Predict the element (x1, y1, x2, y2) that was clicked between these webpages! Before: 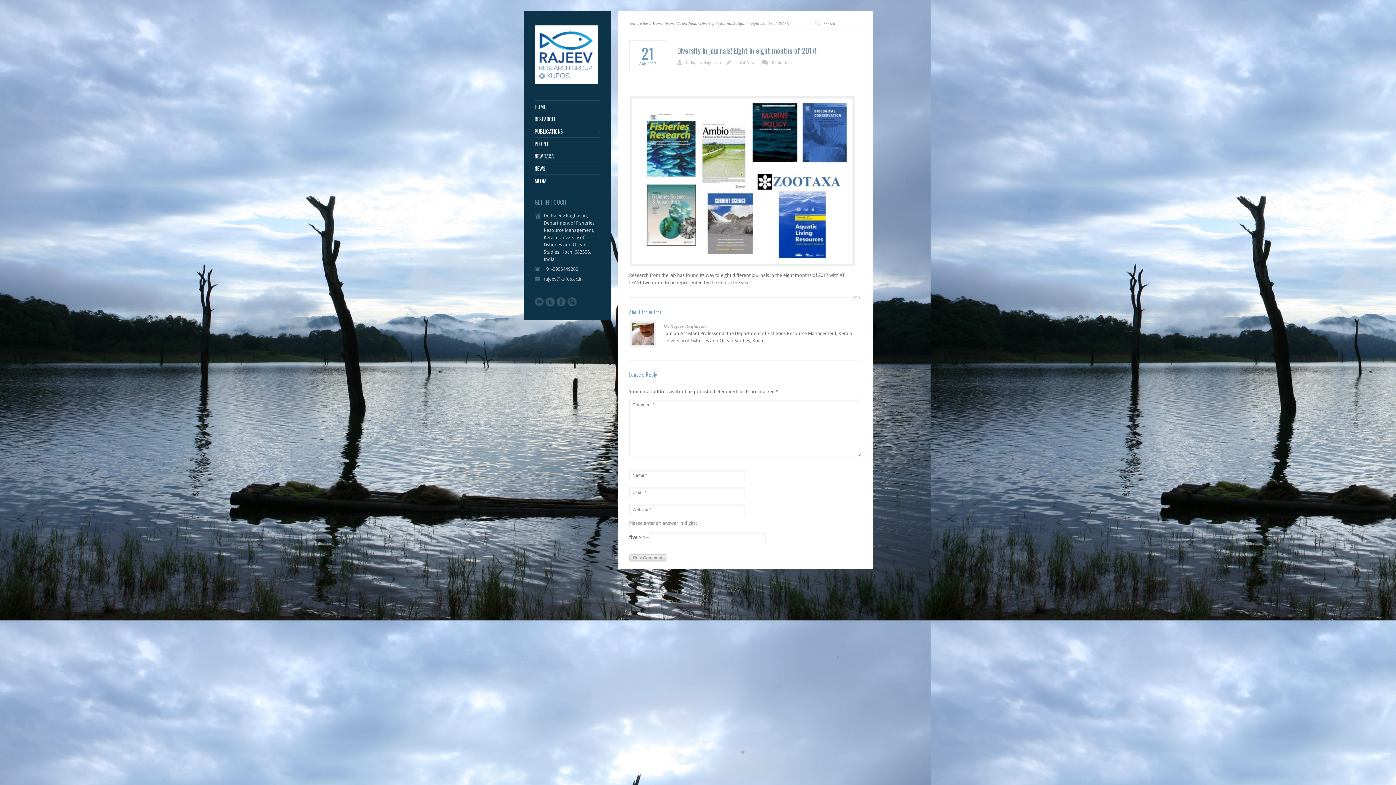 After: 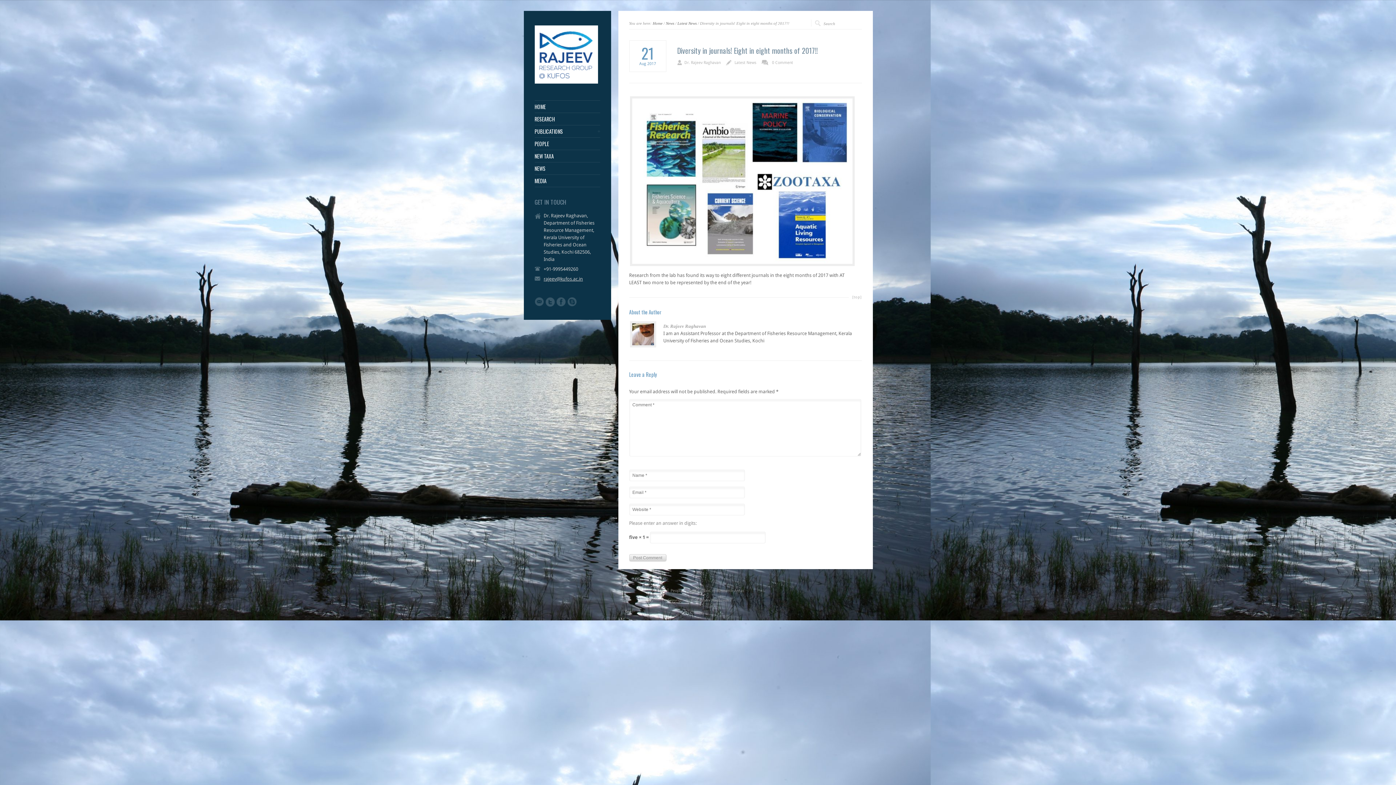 Action: bbox: (567, 297, 576, 306)